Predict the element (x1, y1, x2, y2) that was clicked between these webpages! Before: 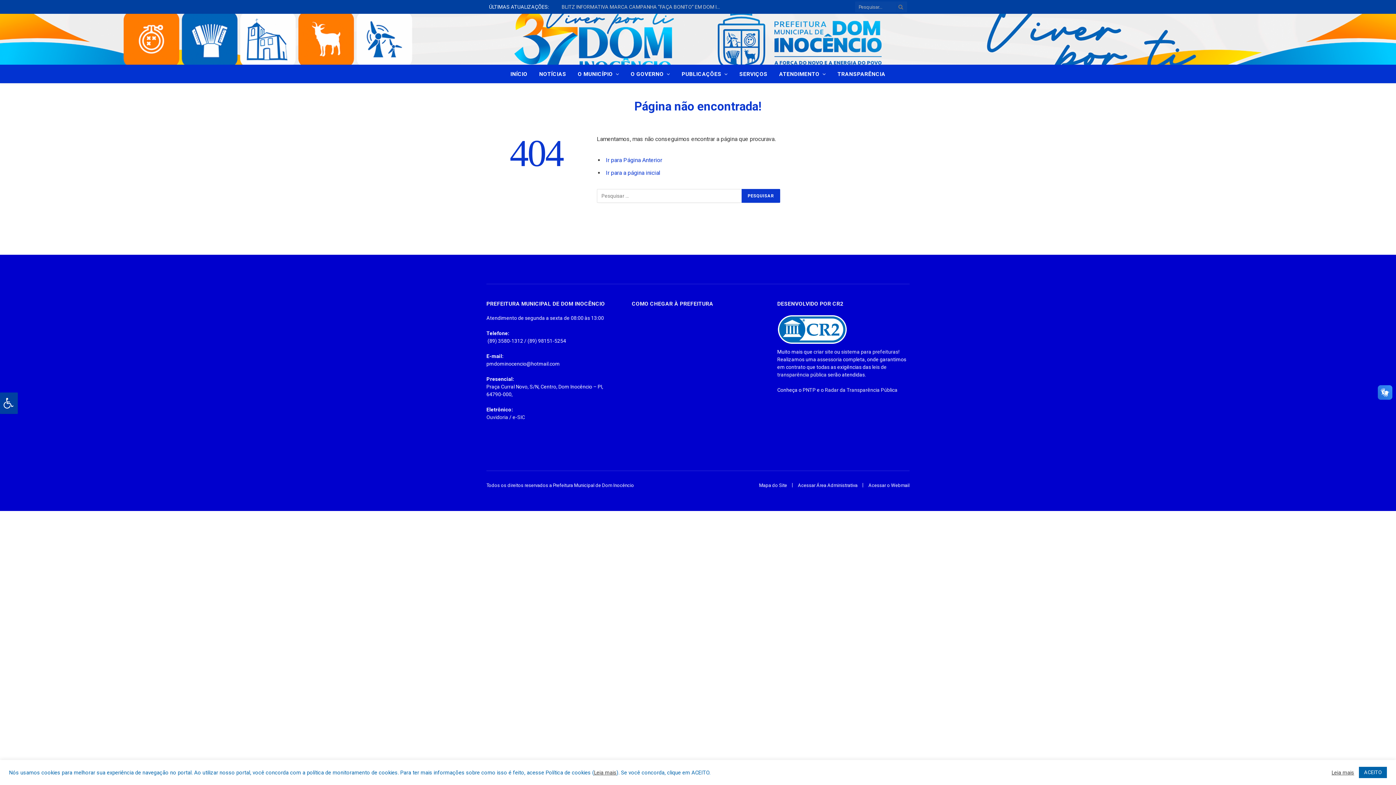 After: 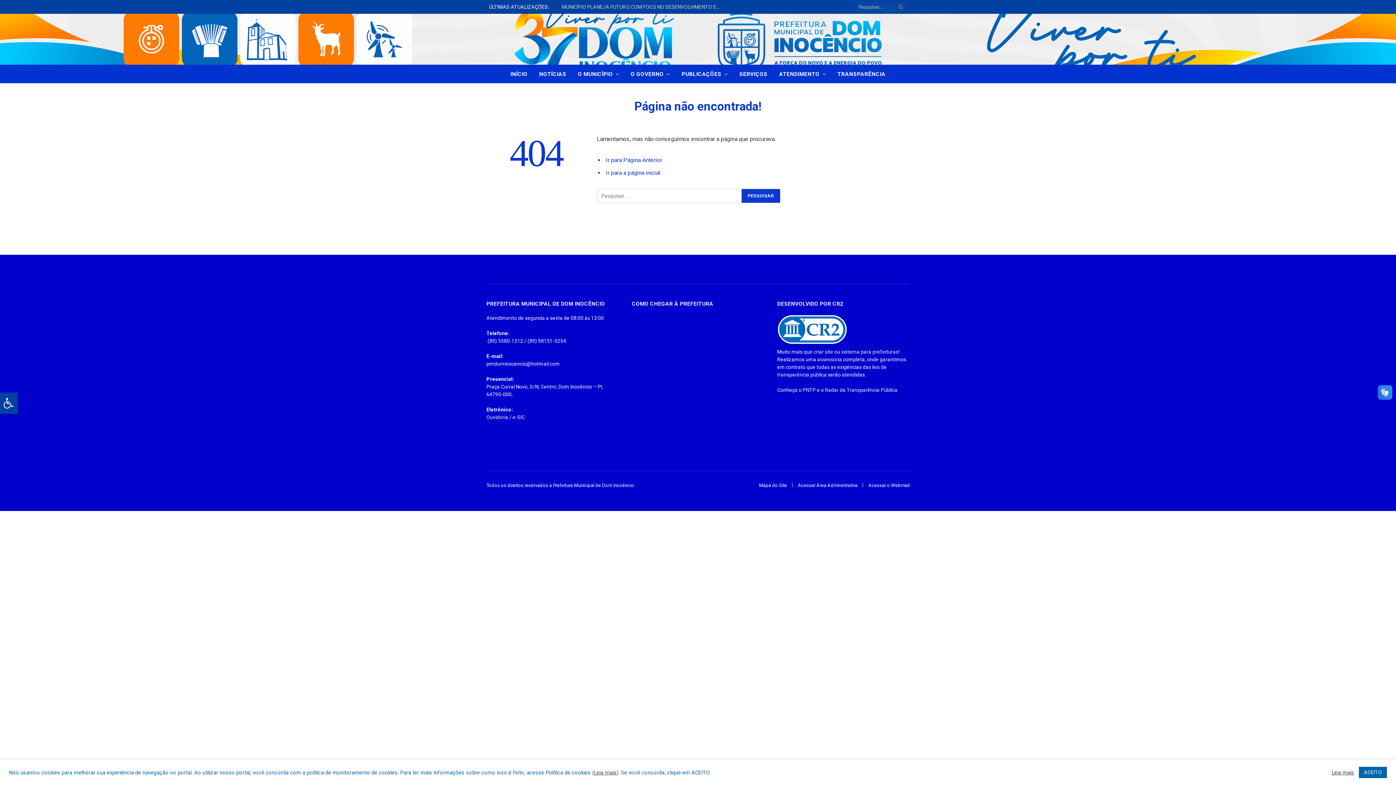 Action: bbox: (594, 769, 616, 776) label: Leia mais